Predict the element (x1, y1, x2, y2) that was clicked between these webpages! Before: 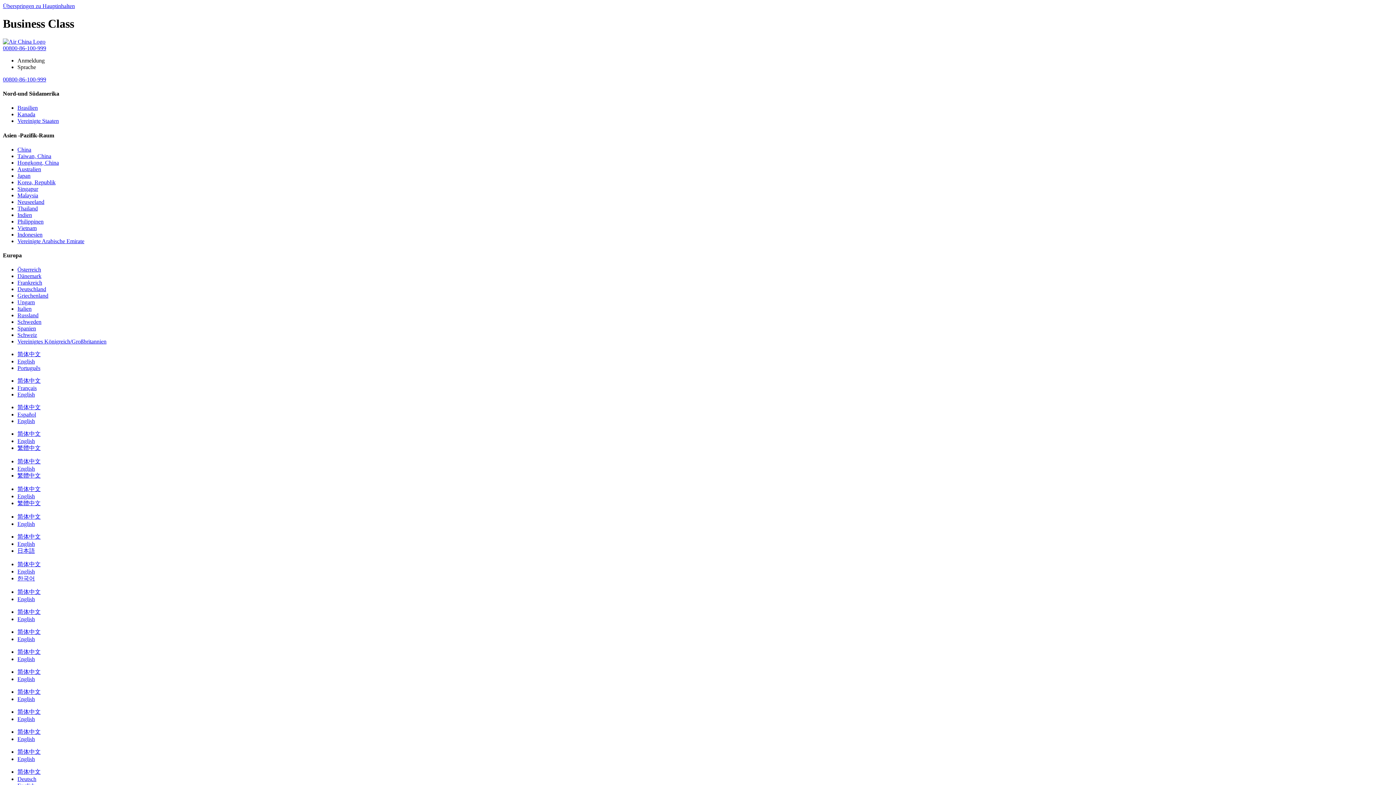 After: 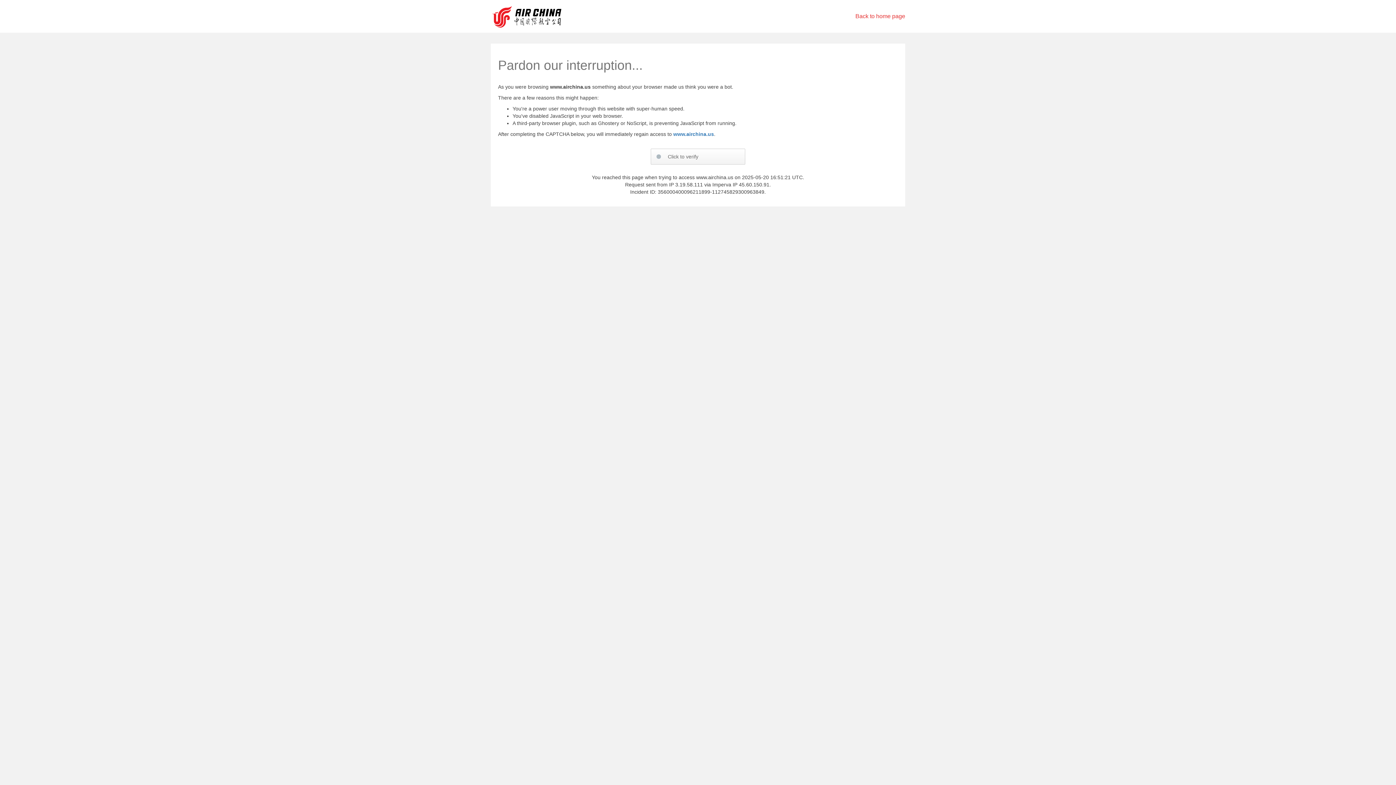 Action: bbox: (17, 411, 36, 417) label: Español